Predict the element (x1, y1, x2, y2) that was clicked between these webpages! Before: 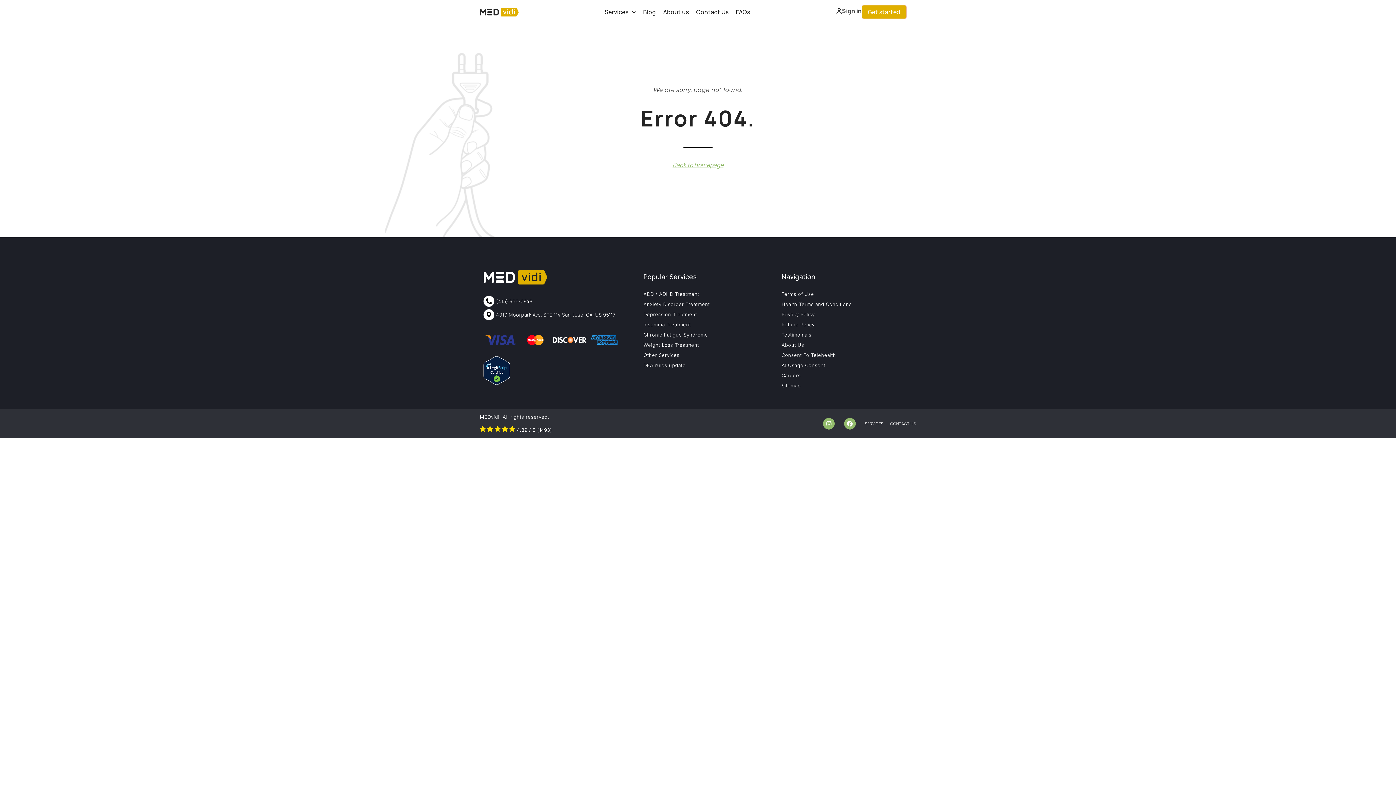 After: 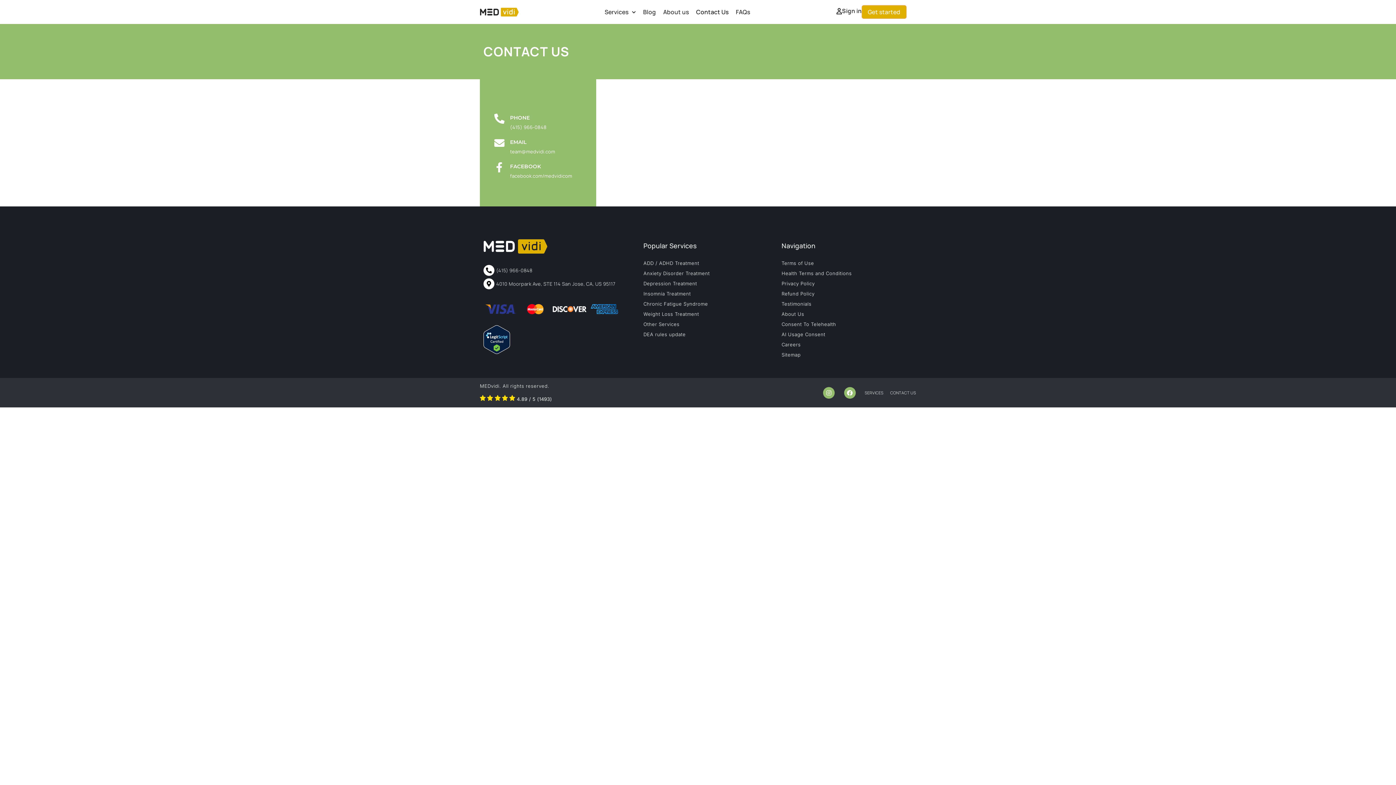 Action: bbox: (696, 3, 728, 20) label: Contact Us